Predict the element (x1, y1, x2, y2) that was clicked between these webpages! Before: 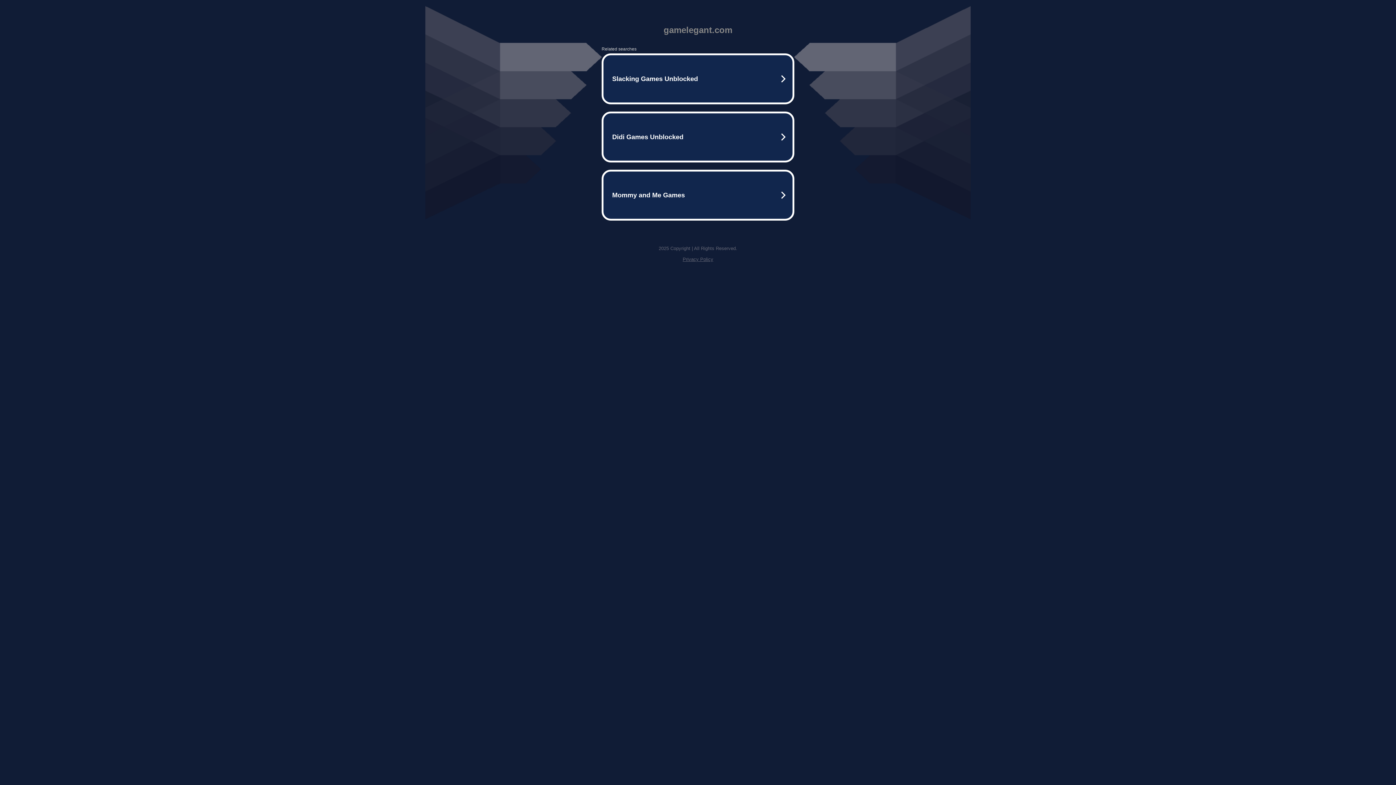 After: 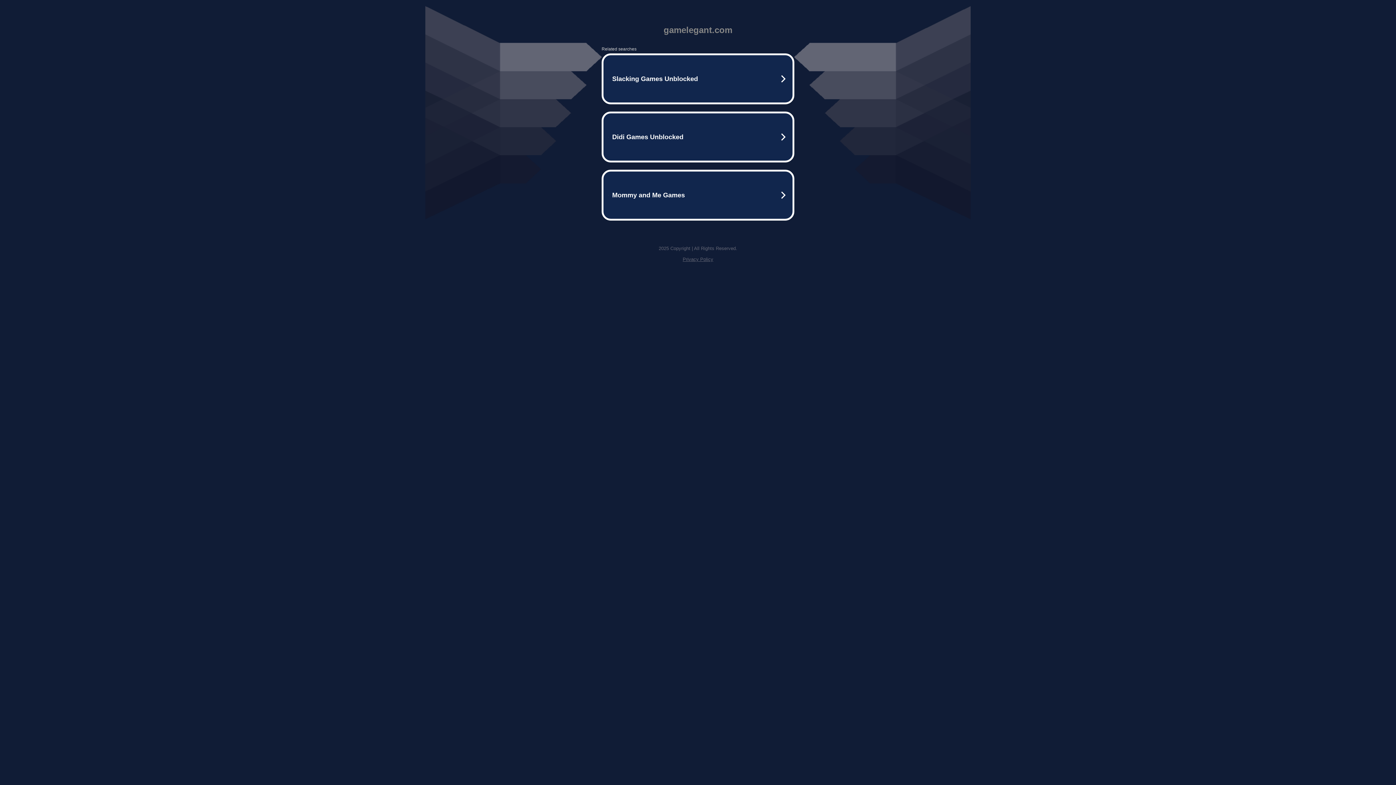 Action: label: Privacy Policy bbox: (682, 256, 713, 262)